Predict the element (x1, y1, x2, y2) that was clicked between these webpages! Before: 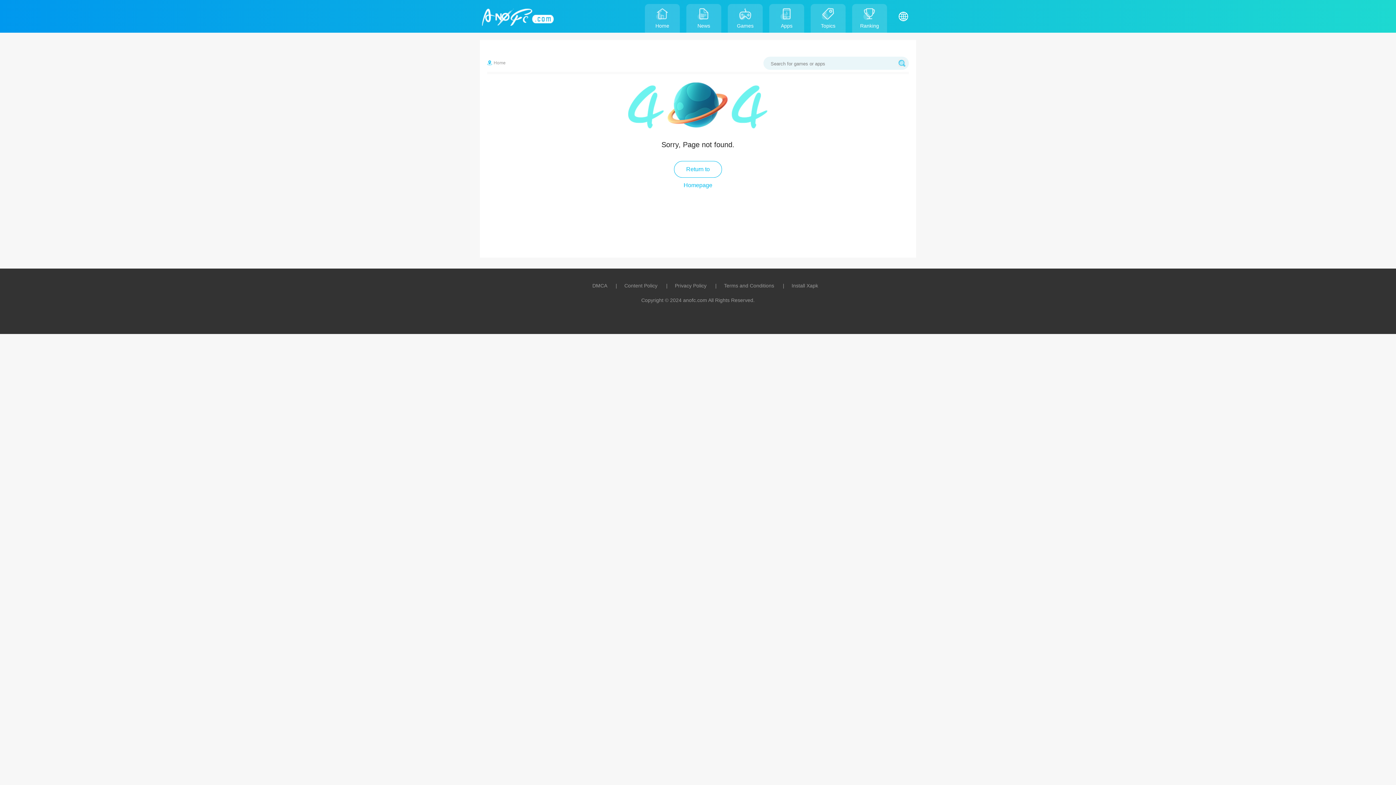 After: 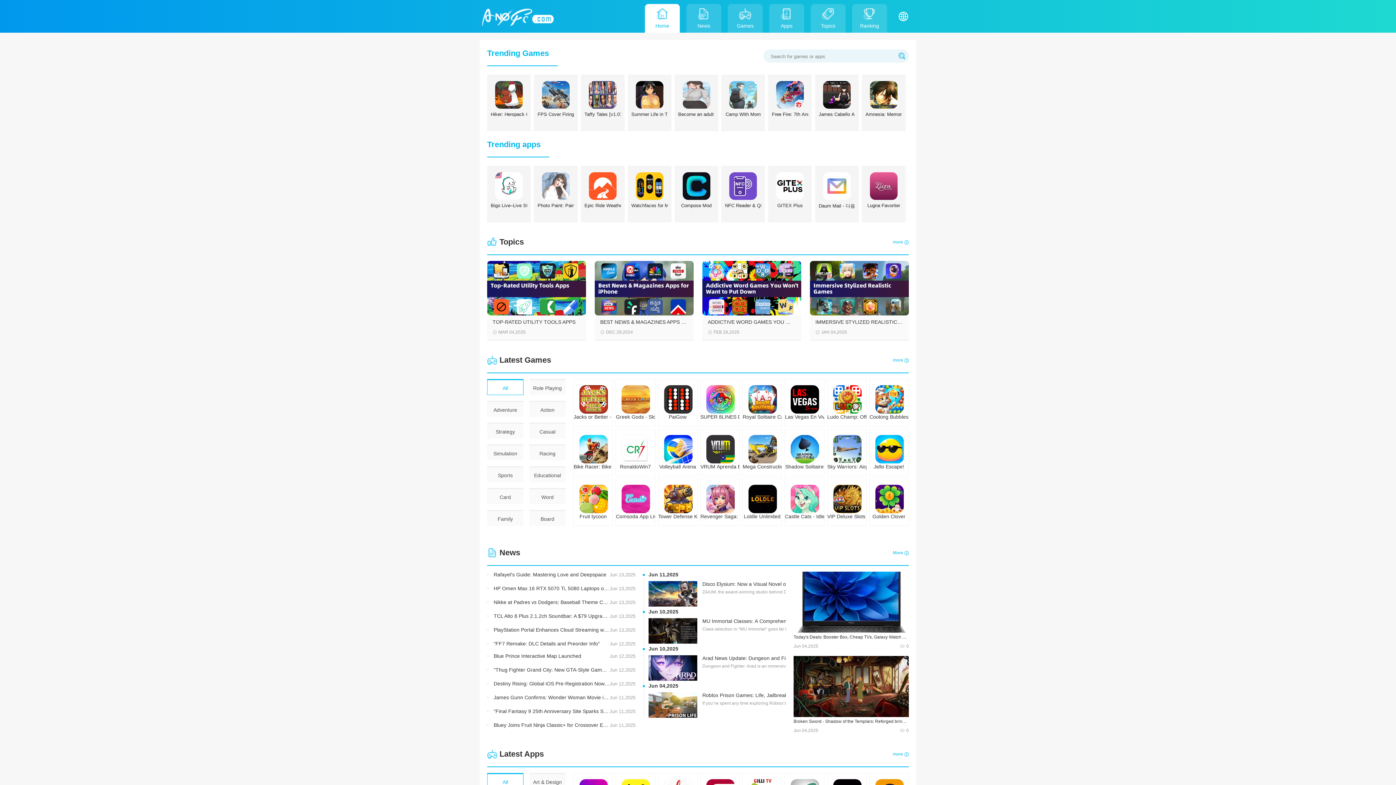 Action: label: Home bbox: (493, 60, 508, 65)